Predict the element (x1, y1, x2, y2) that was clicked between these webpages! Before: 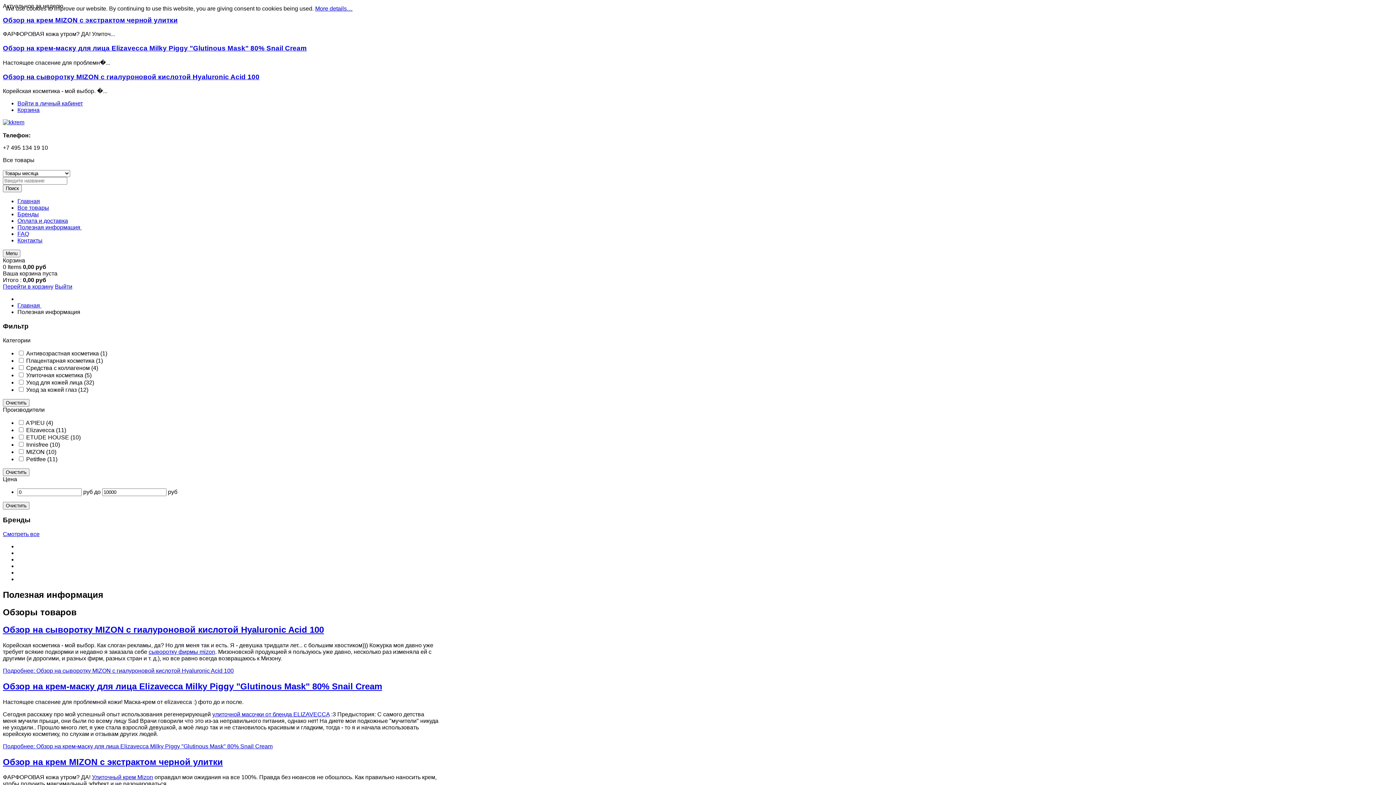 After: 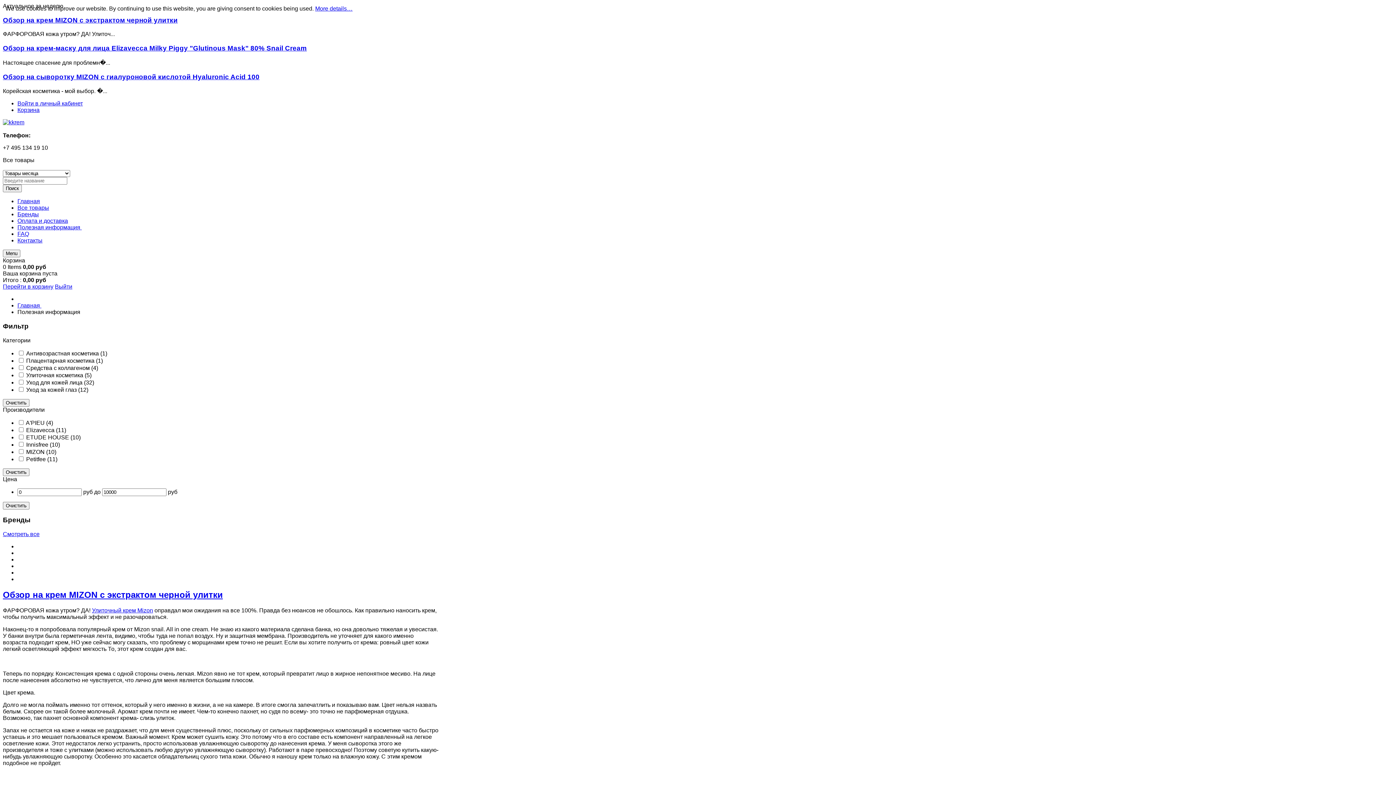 Action: bbox: (2, 757, 222, 767) label: Обзор на крем MIZON с экстрактом черной улитки